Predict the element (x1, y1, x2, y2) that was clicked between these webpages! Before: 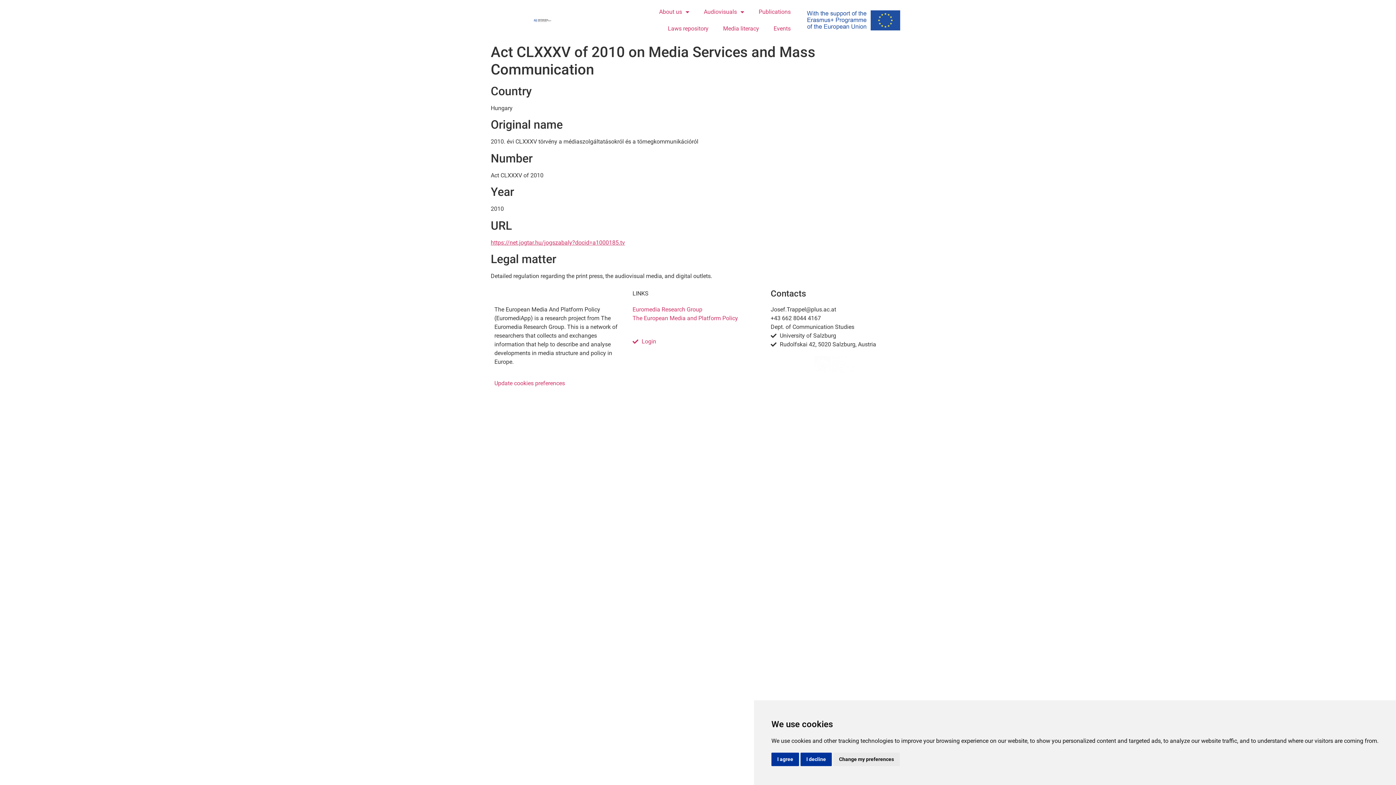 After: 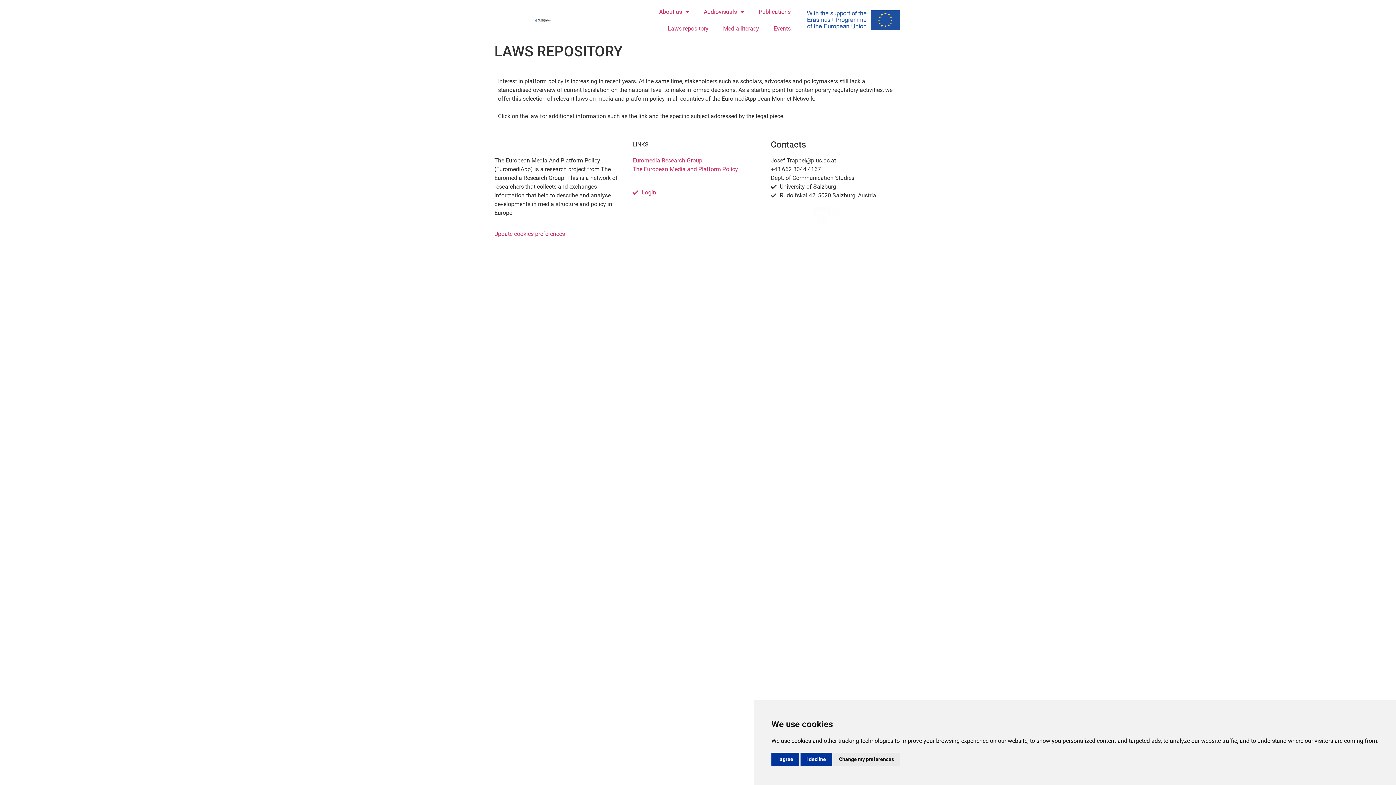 Action: label: Laws repository bbox: (660, 20, 716, 37)